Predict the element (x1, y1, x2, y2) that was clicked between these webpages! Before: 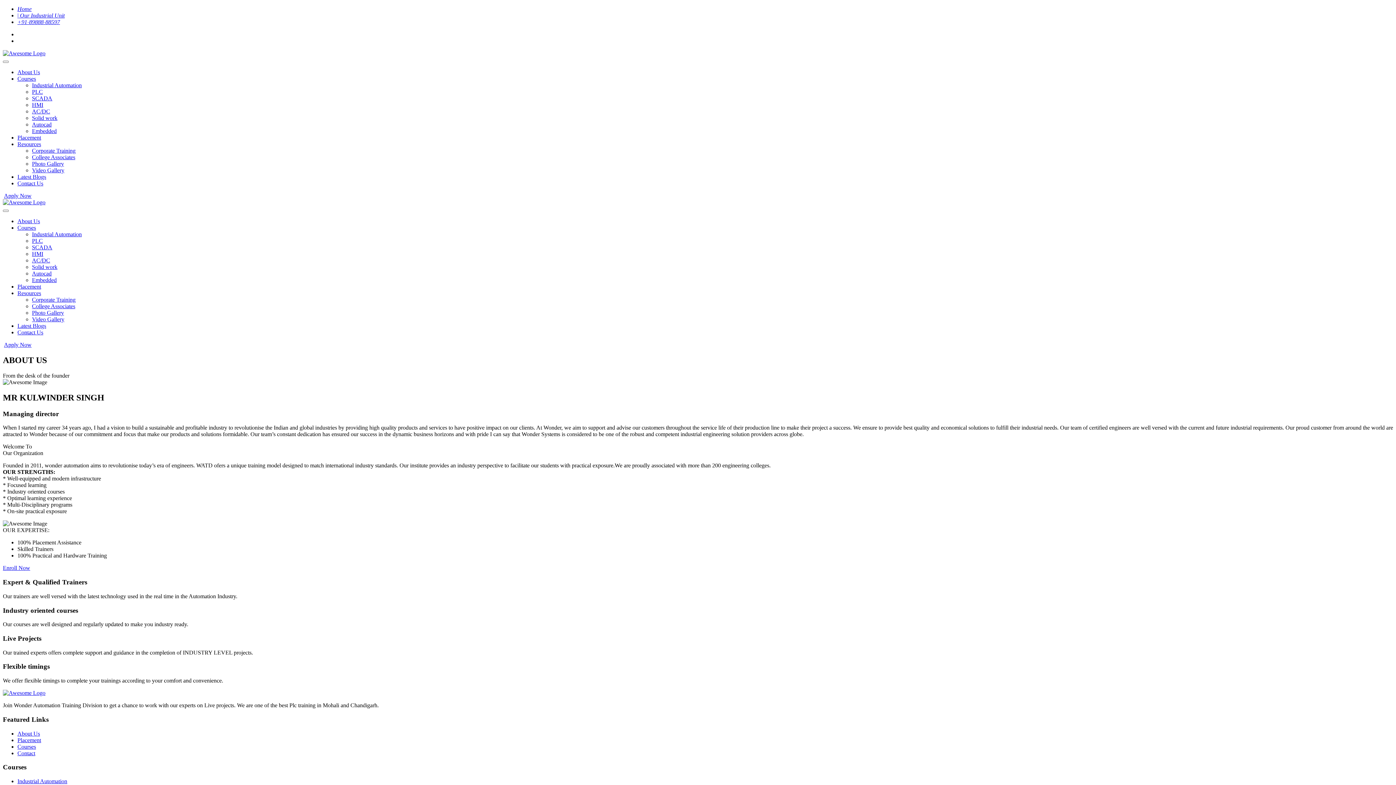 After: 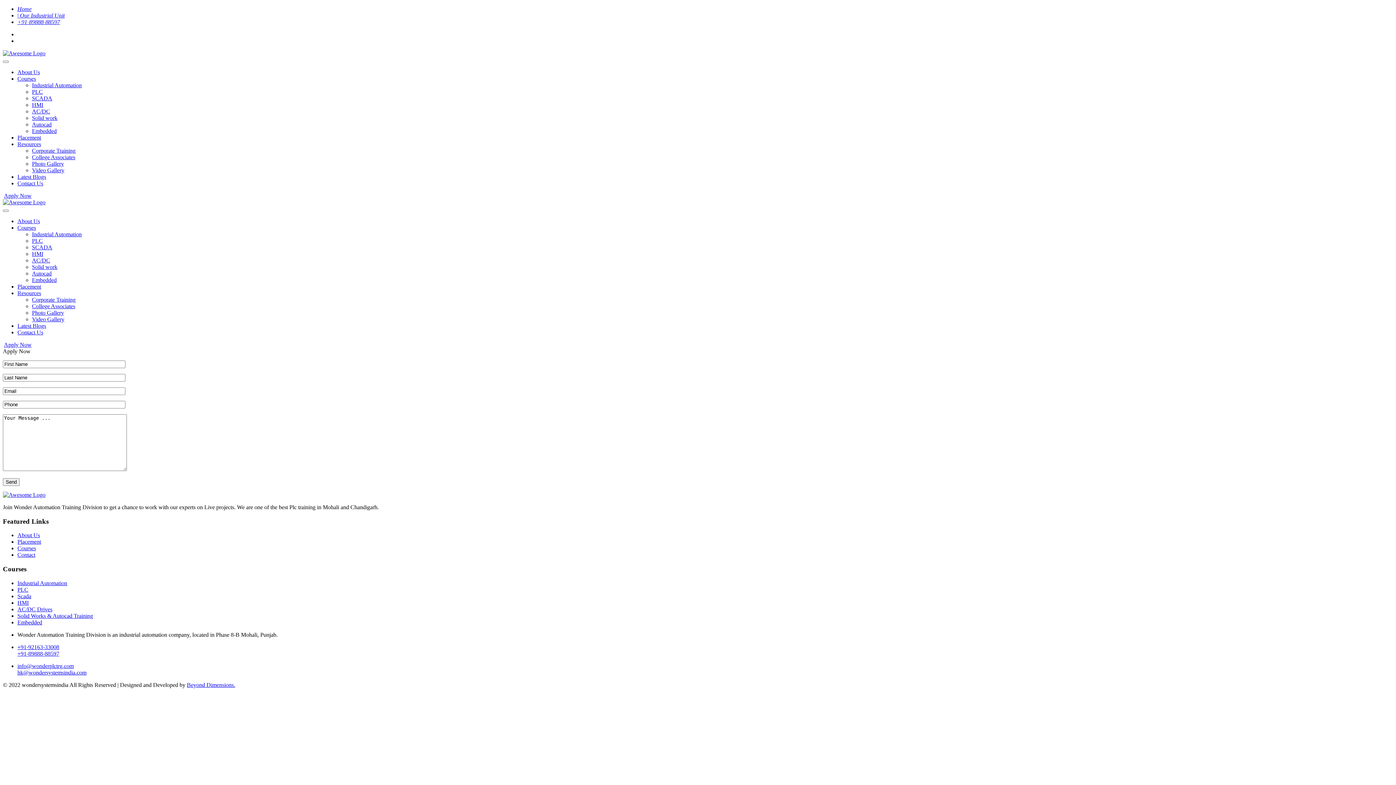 Action: label: Apply Now bbox: (2, 340, 32, 349)